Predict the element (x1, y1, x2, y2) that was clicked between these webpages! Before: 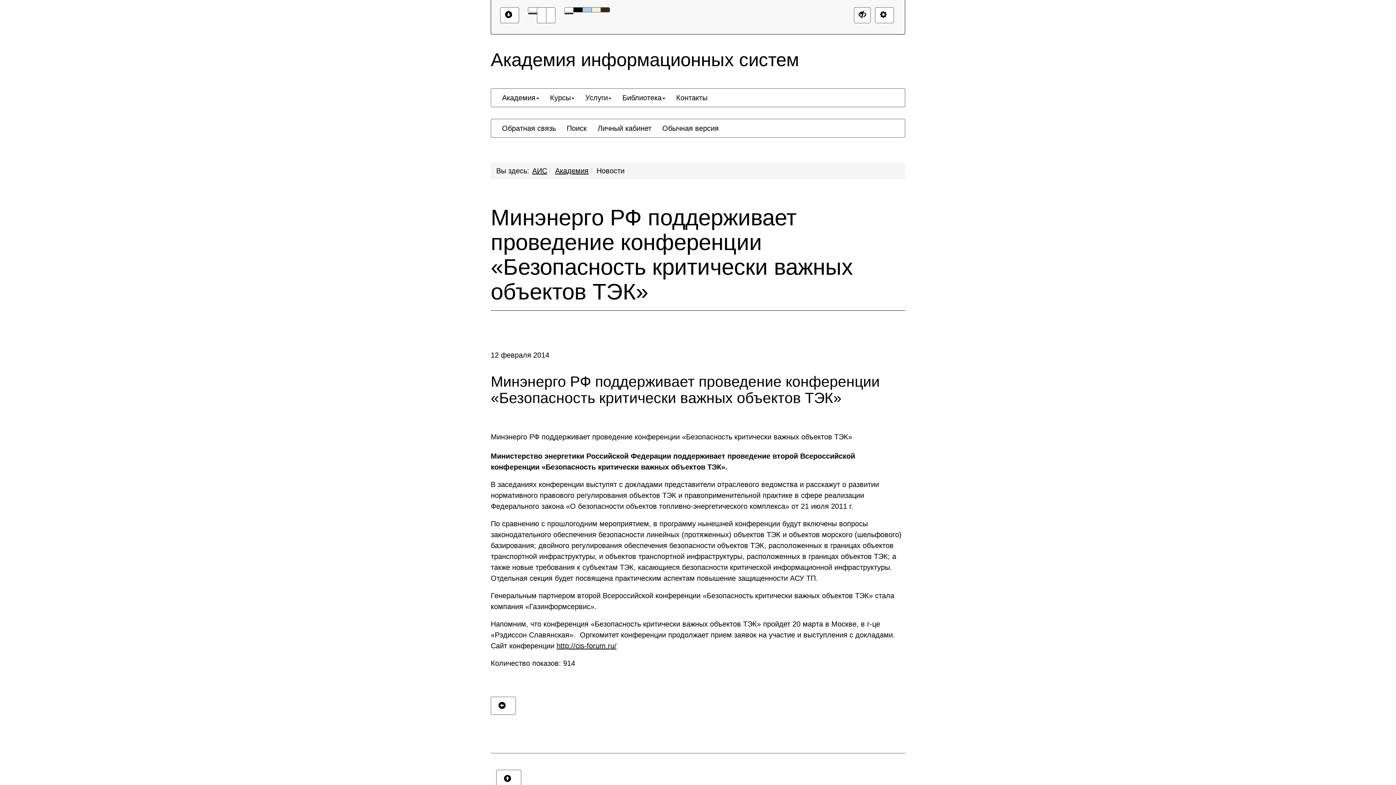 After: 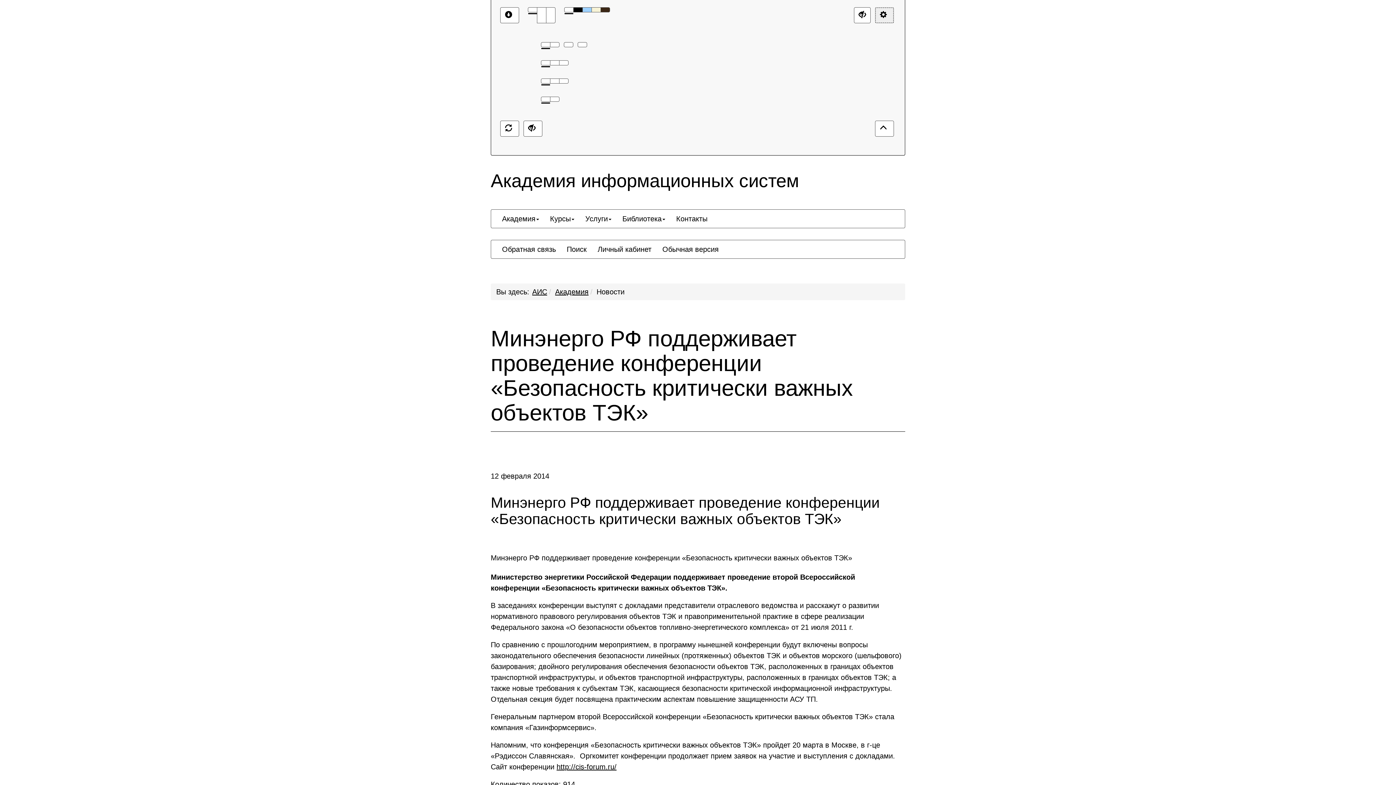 Action: label:   bbox: (875, 7, 894, 23)